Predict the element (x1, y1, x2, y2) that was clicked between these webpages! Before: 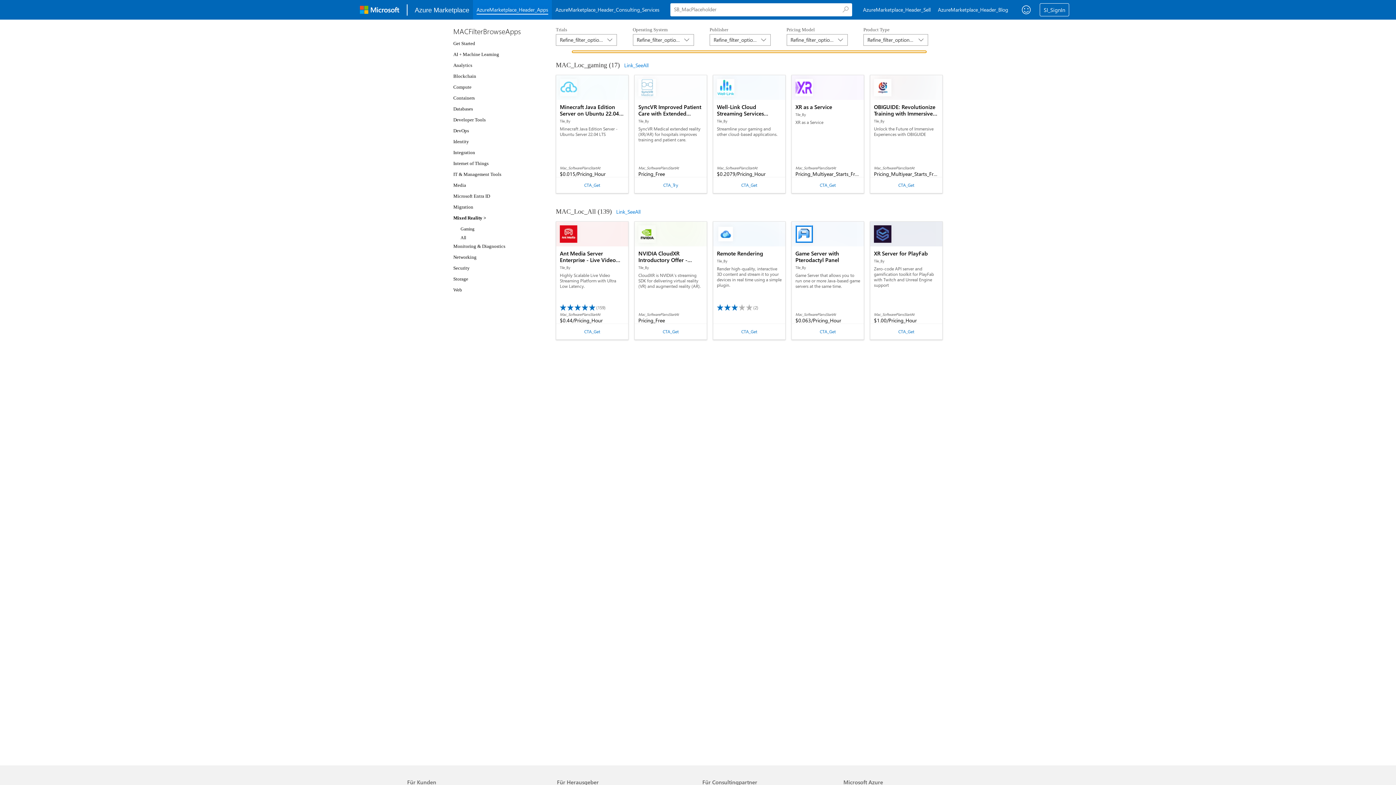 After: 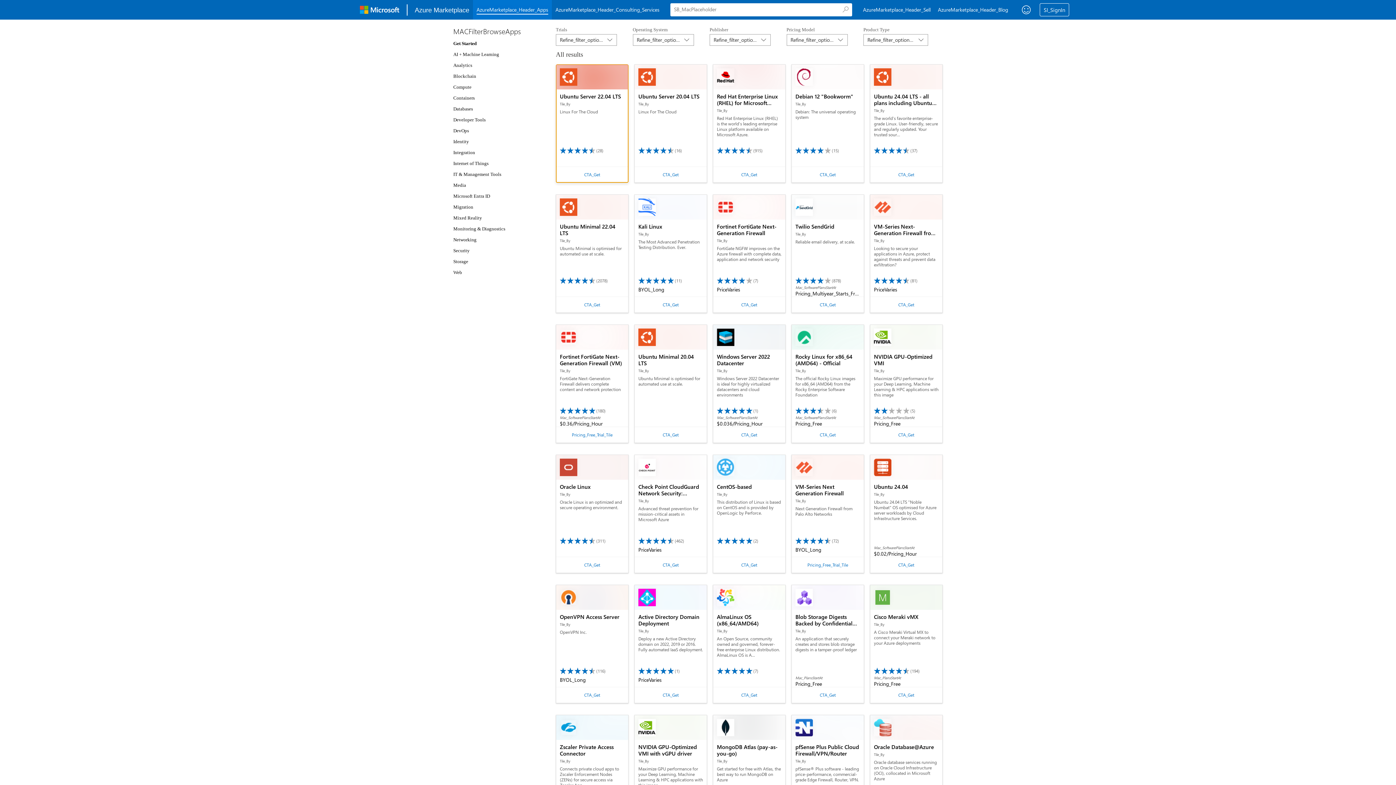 Action: label: Apps bbox: (473, 0, 552, 19)